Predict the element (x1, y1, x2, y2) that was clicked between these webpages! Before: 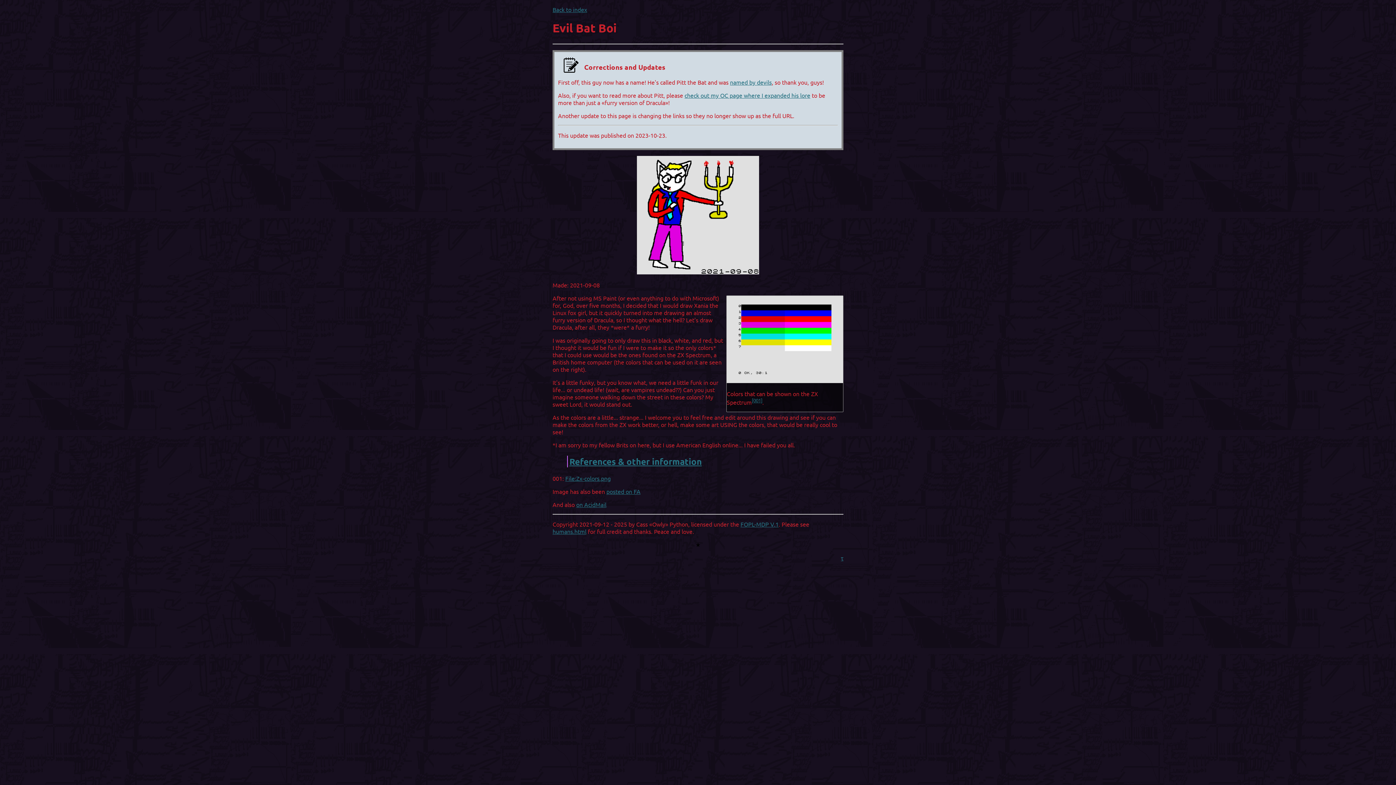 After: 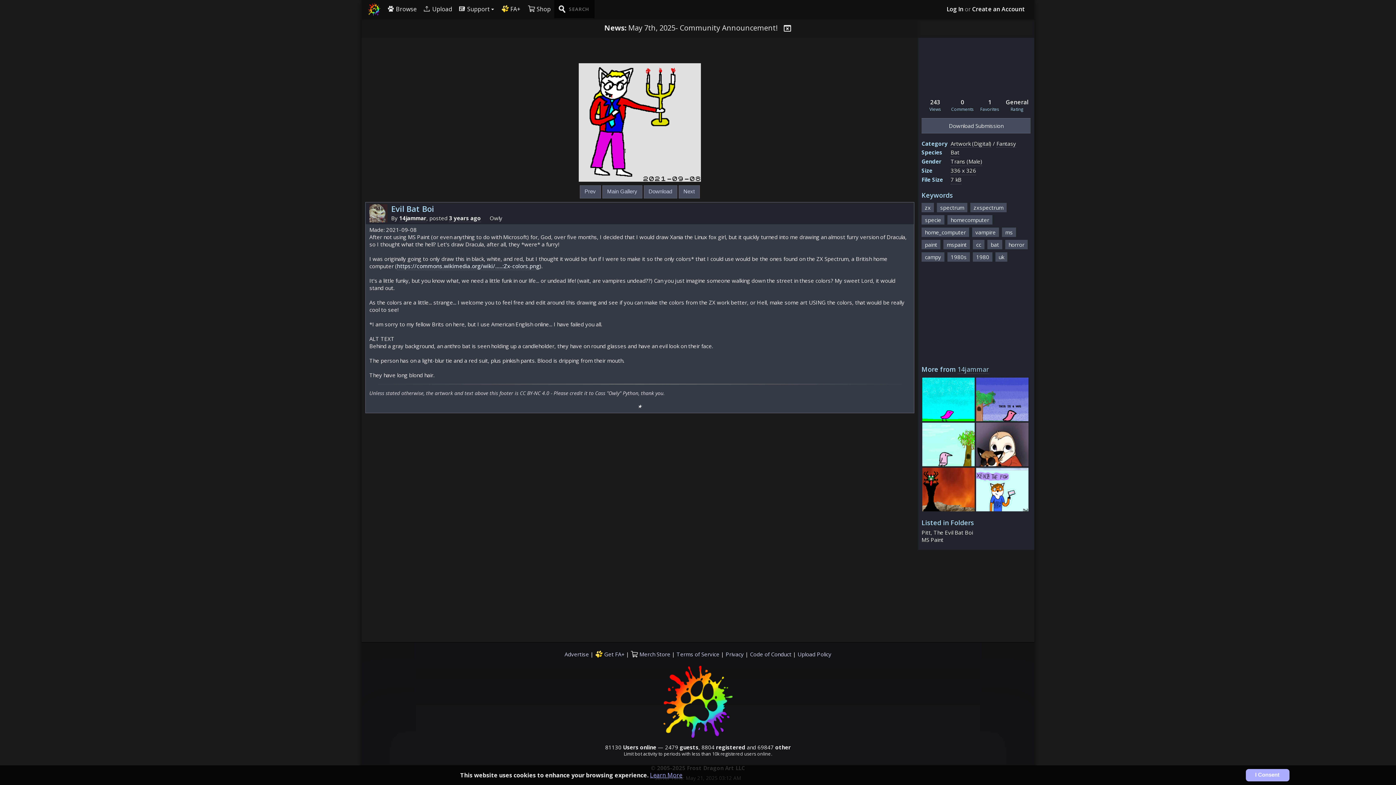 Action: bbox: (606, 488, 640, 495) label: posted on FA